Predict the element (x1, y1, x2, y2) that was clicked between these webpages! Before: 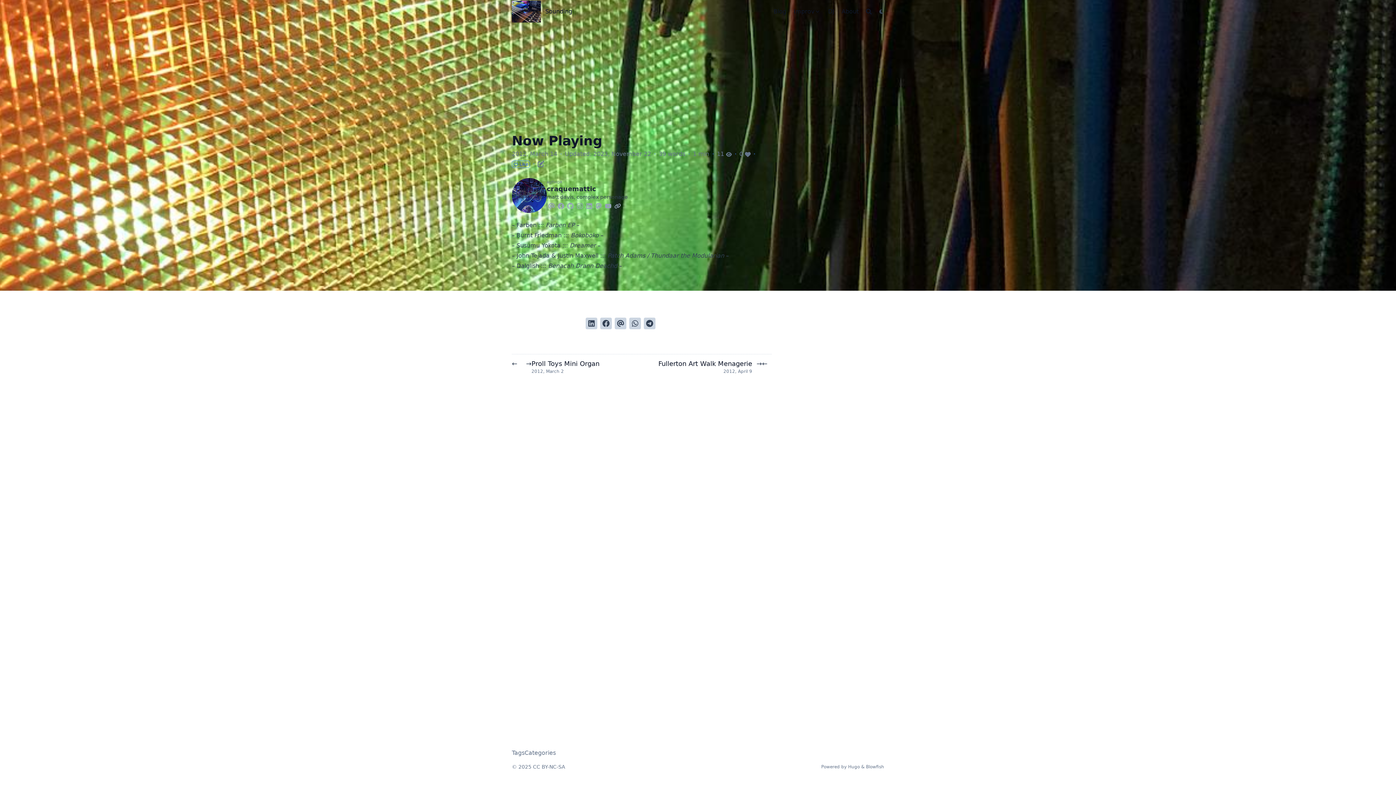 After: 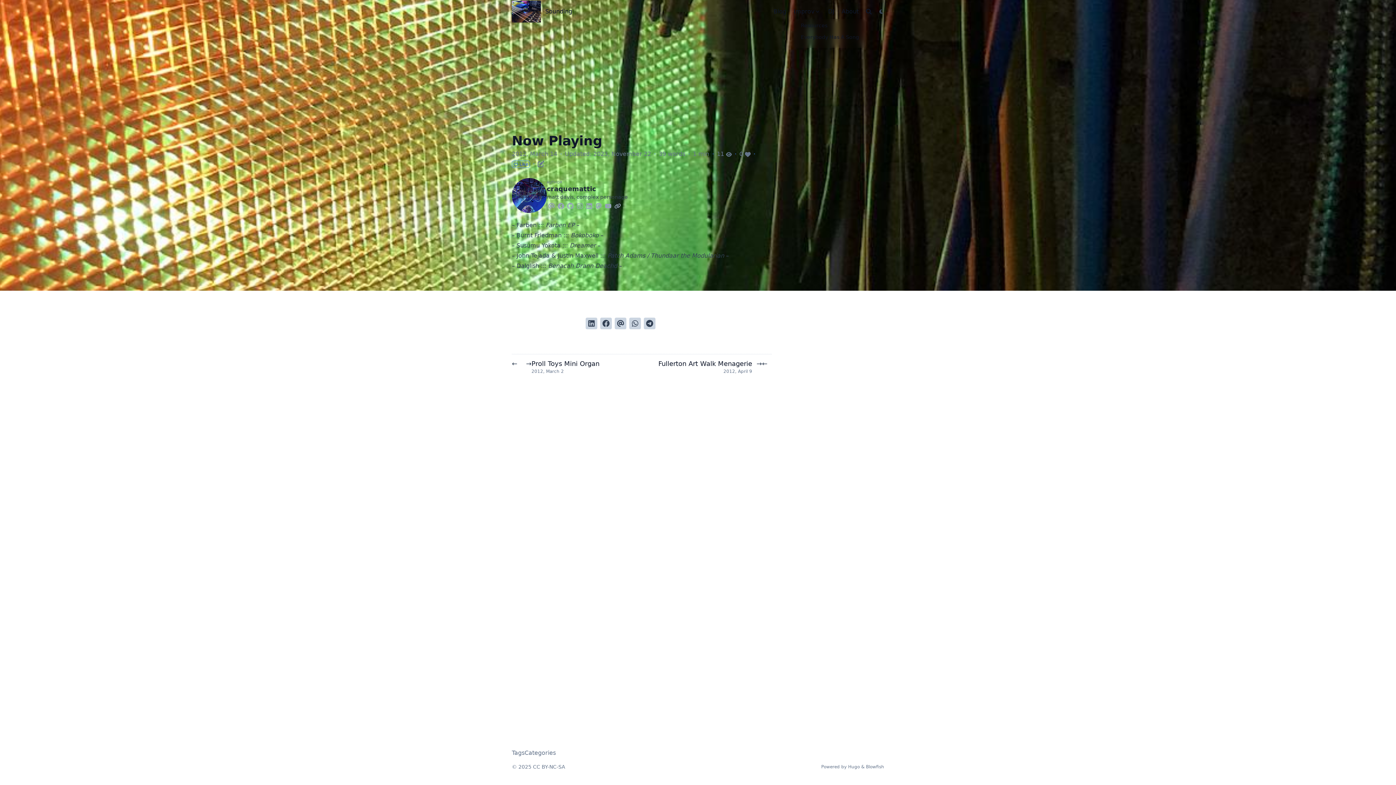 Action: label: Improv bbox: (793, 7, 814, 16)